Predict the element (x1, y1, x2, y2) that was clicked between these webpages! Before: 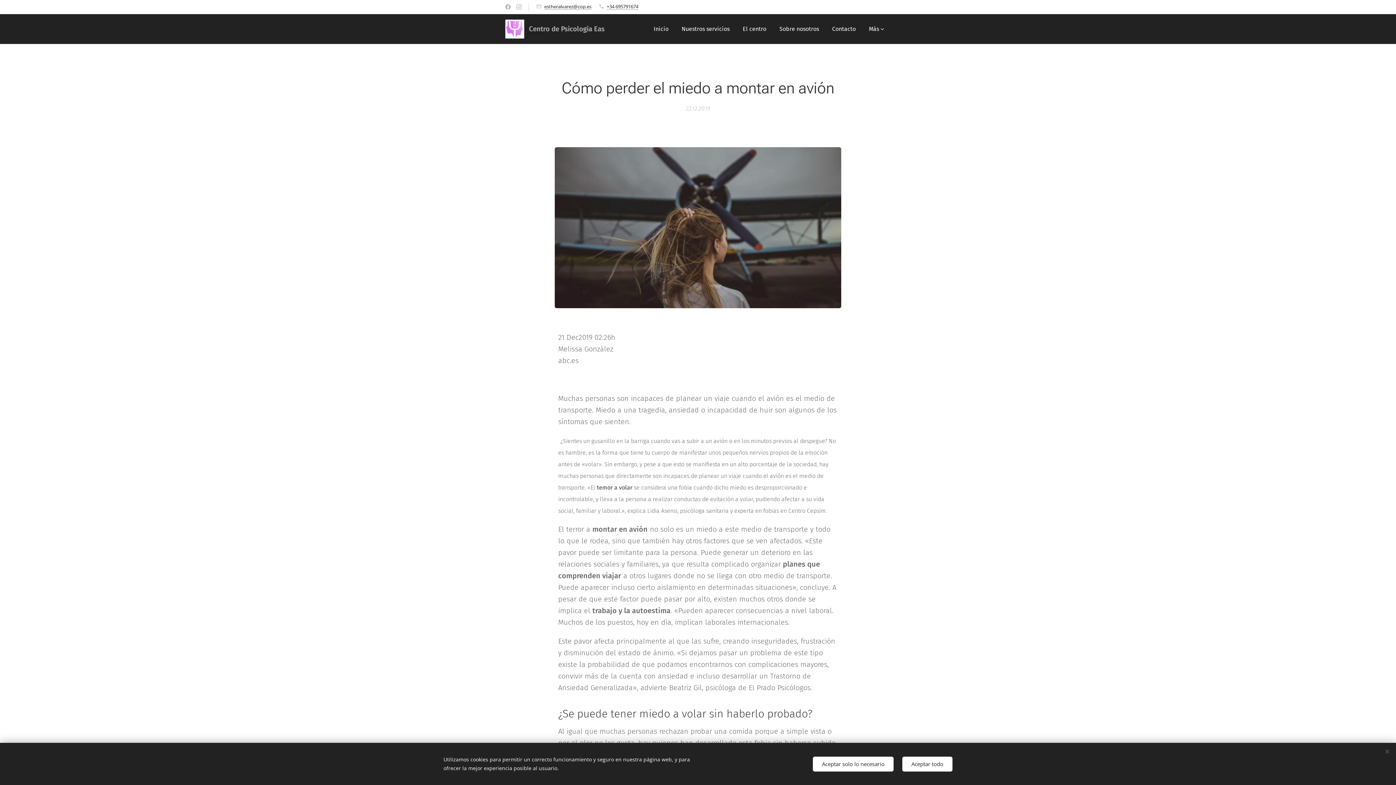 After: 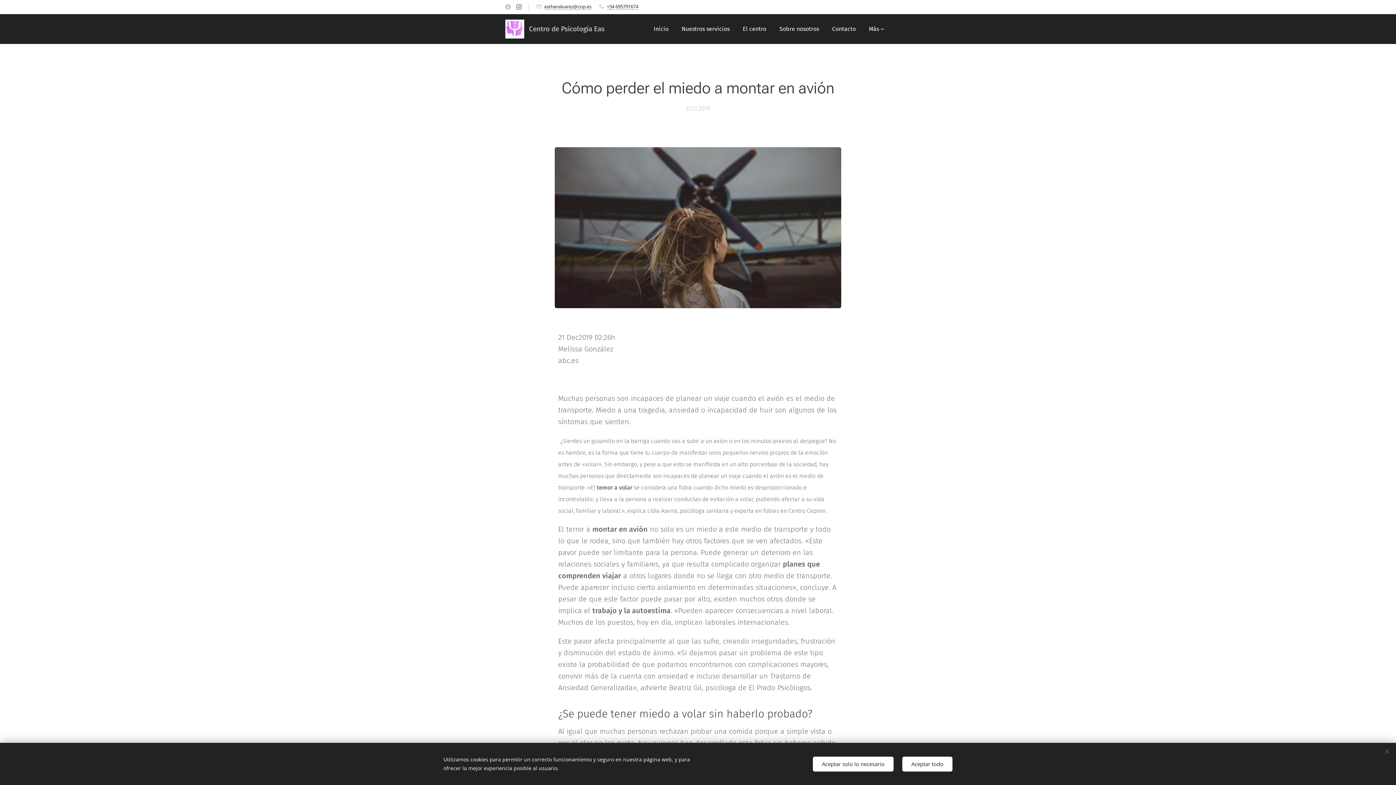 Action: bbox: (514, 0, 523, 13)